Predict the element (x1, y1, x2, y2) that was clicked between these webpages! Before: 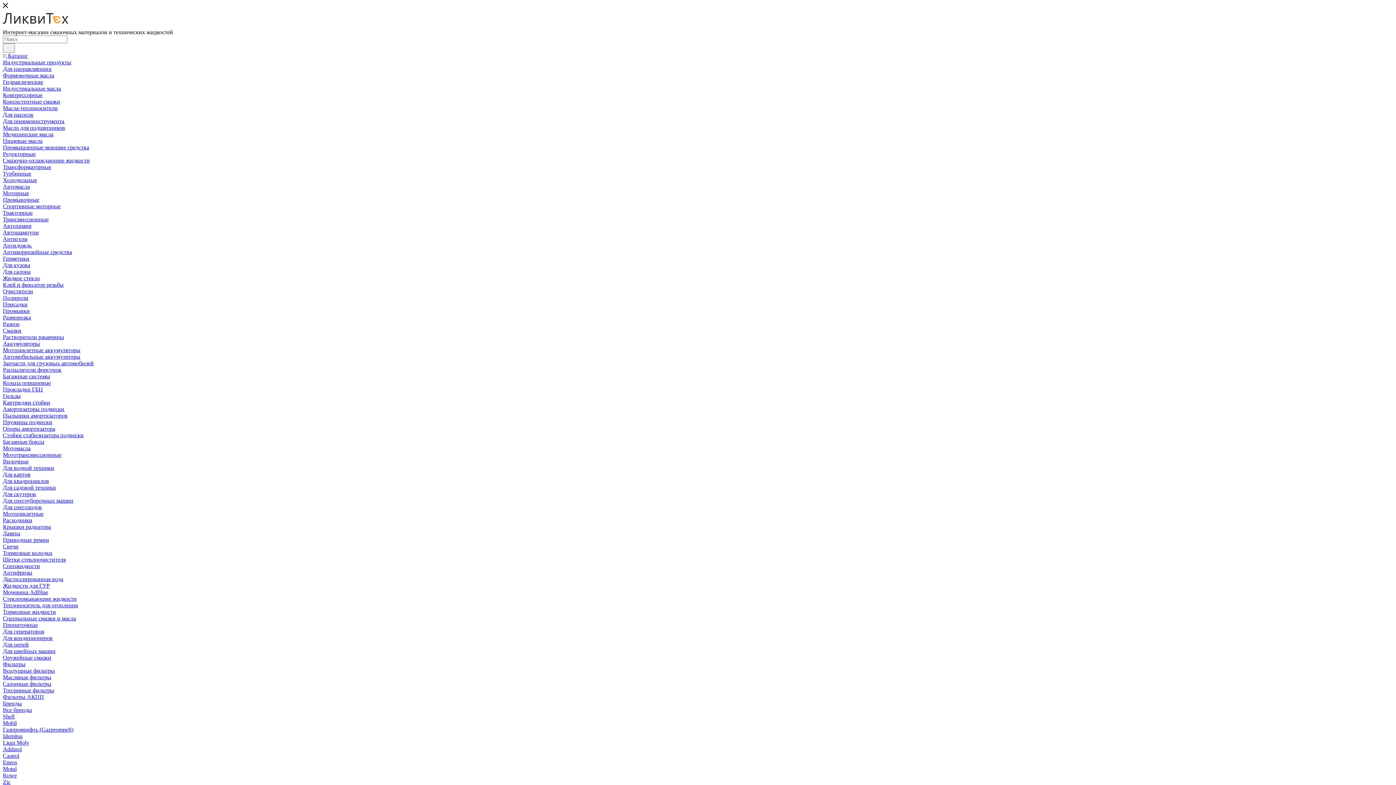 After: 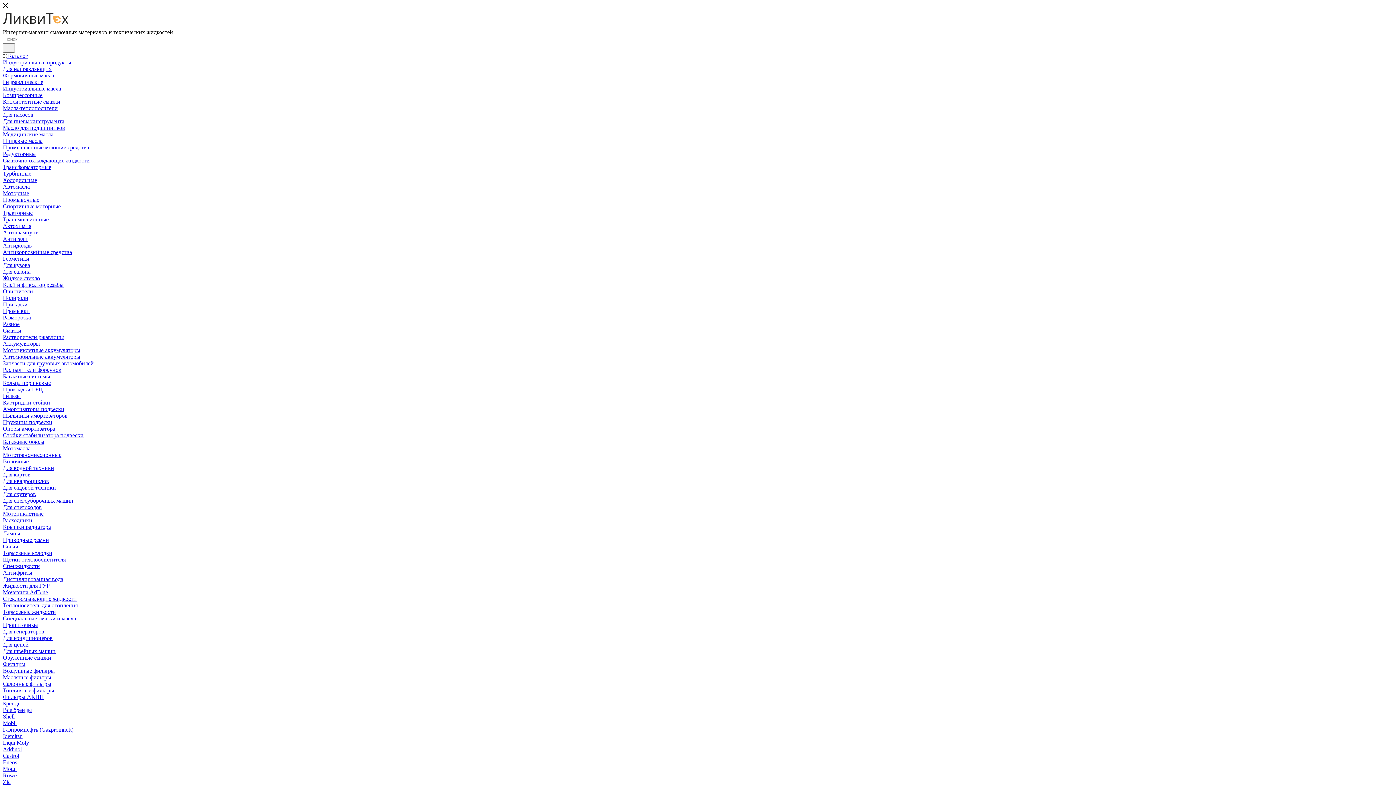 Action: label: Пропиточные bbox: (2, 622, 37, 628)